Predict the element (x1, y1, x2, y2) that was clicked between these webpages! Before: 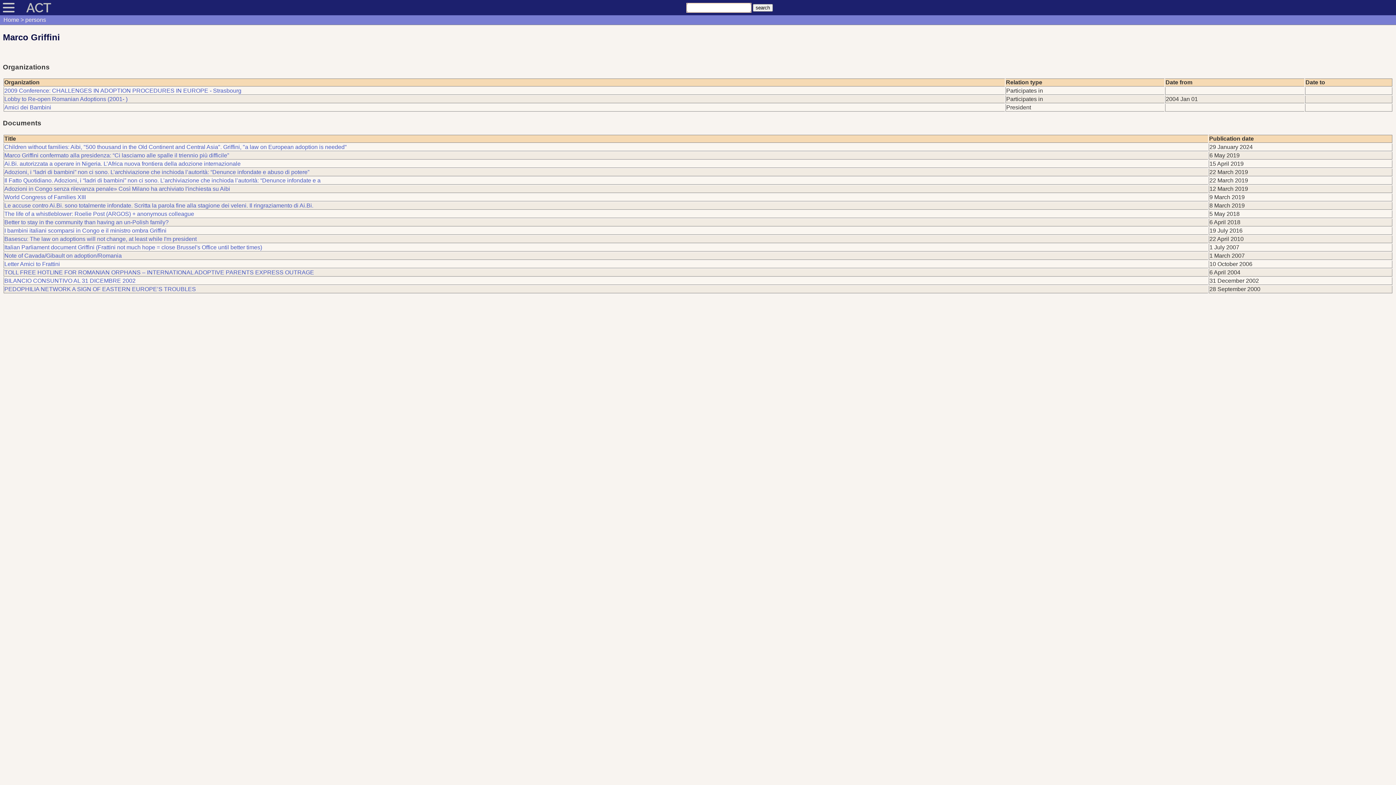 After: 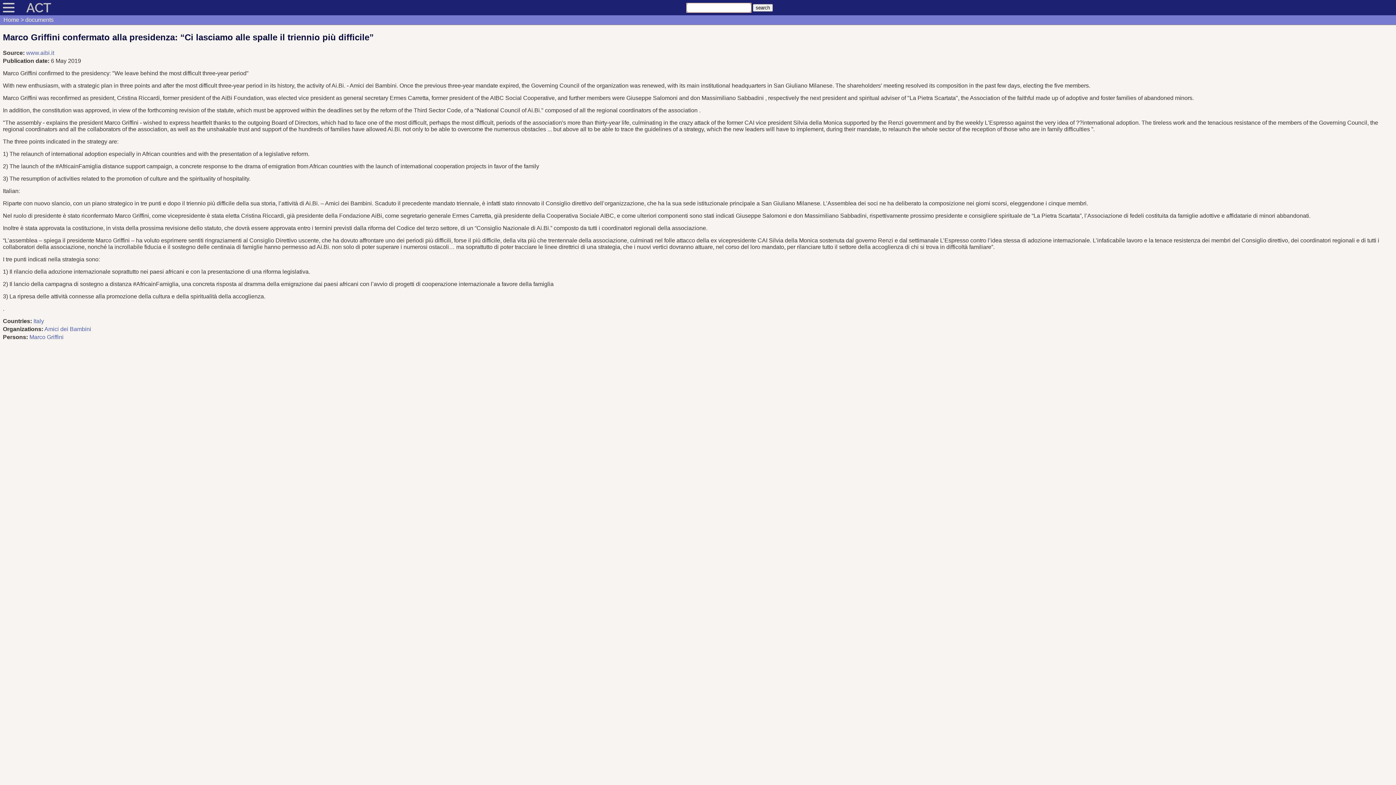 Action: label: Marco Griffini confermato alla presidenza: “Ci lasciamo alle spalle il triennio più difficile” bbox: (4, 152, 229, 158)